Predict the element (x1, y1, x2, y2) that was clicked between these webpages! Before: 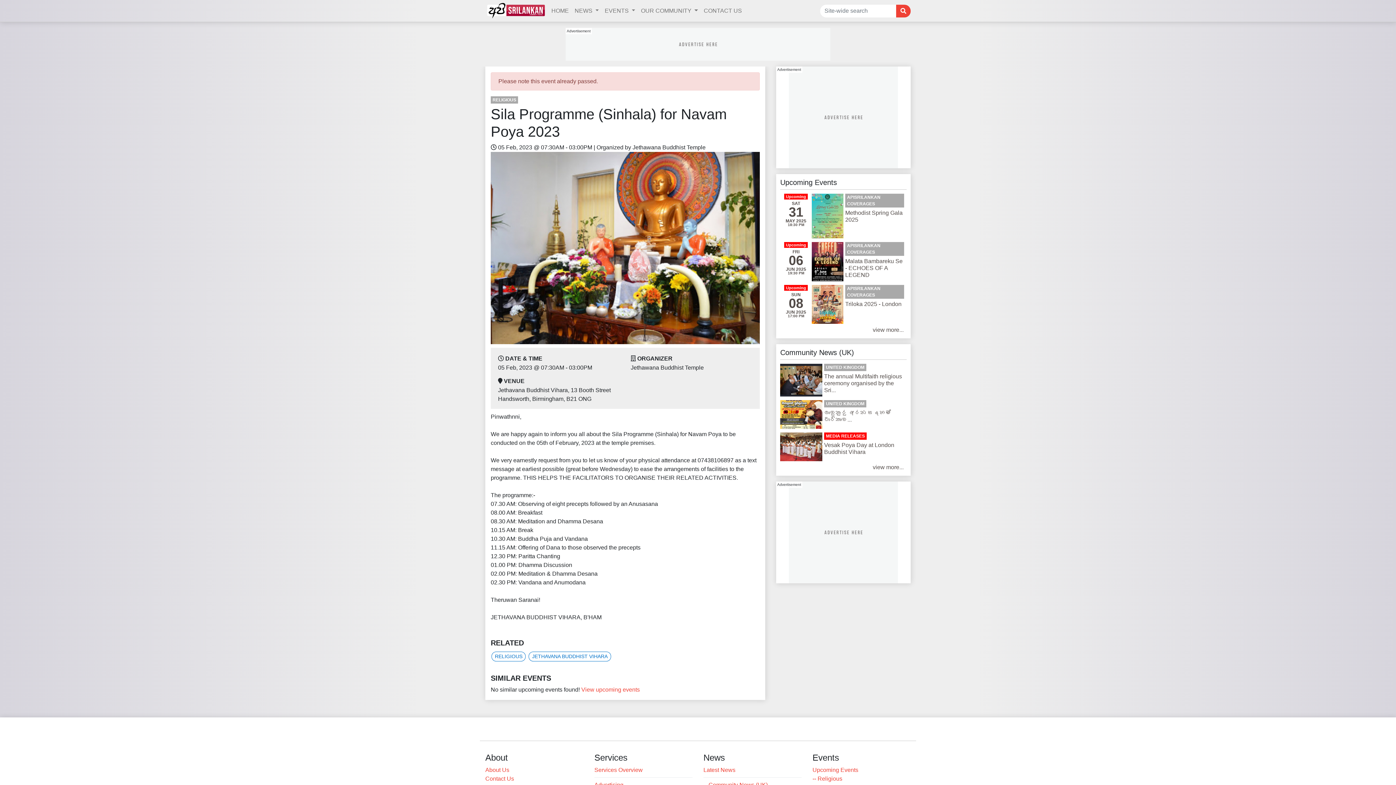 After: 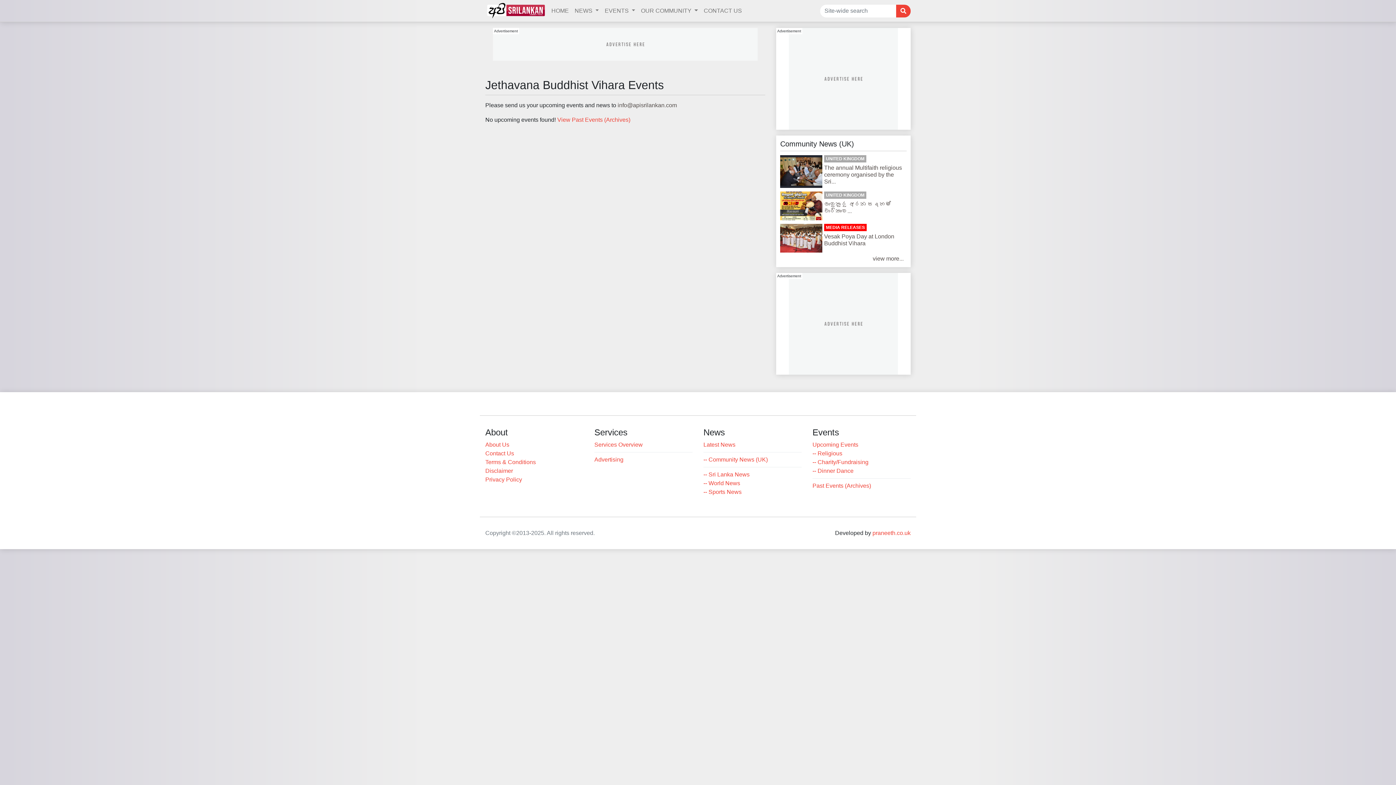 Action: bbox: (528, 652, 611, 661) label: JETHAVANA BUDDHIST VIHARA